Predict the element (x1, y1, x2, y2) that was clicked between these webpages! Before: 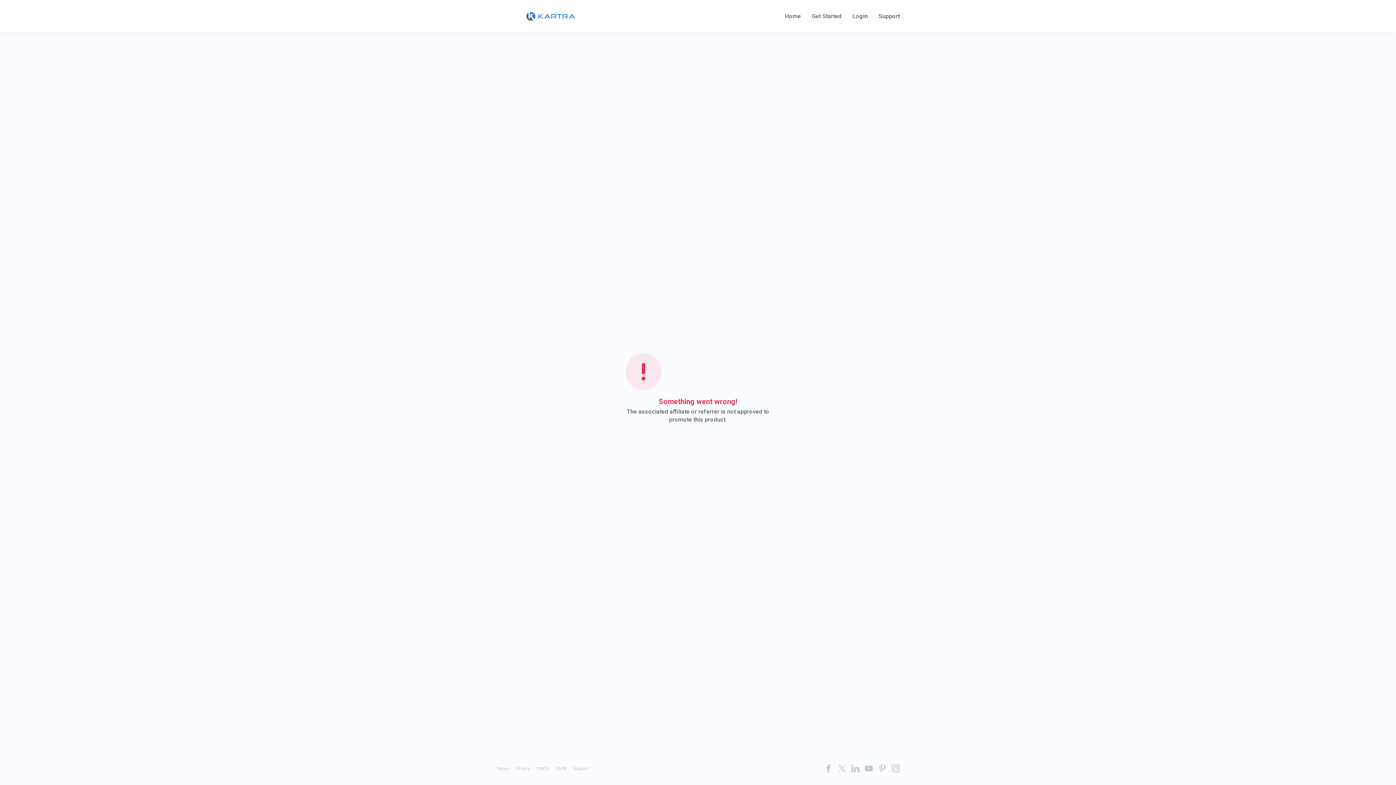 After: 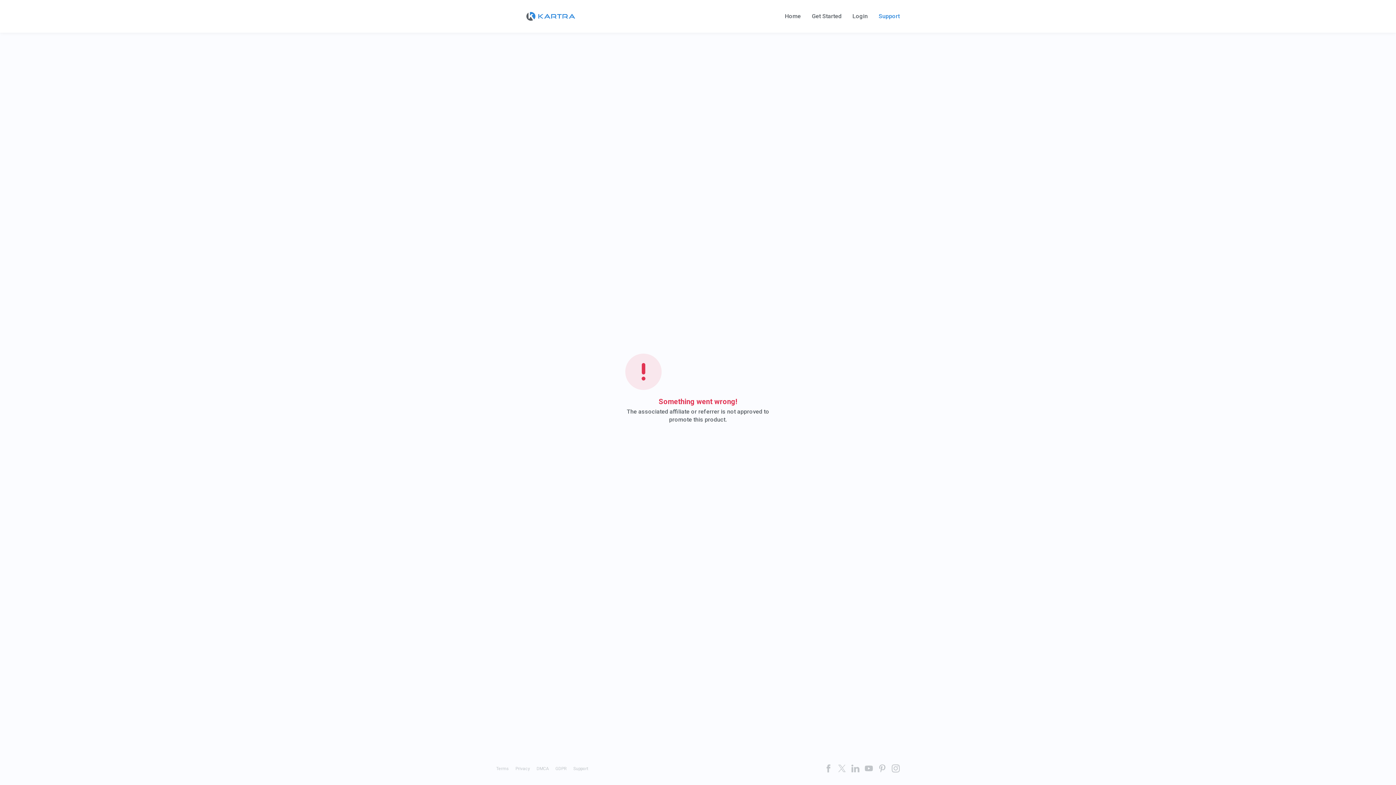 Action: bbox: (878, 13, 900, 19) label: Support